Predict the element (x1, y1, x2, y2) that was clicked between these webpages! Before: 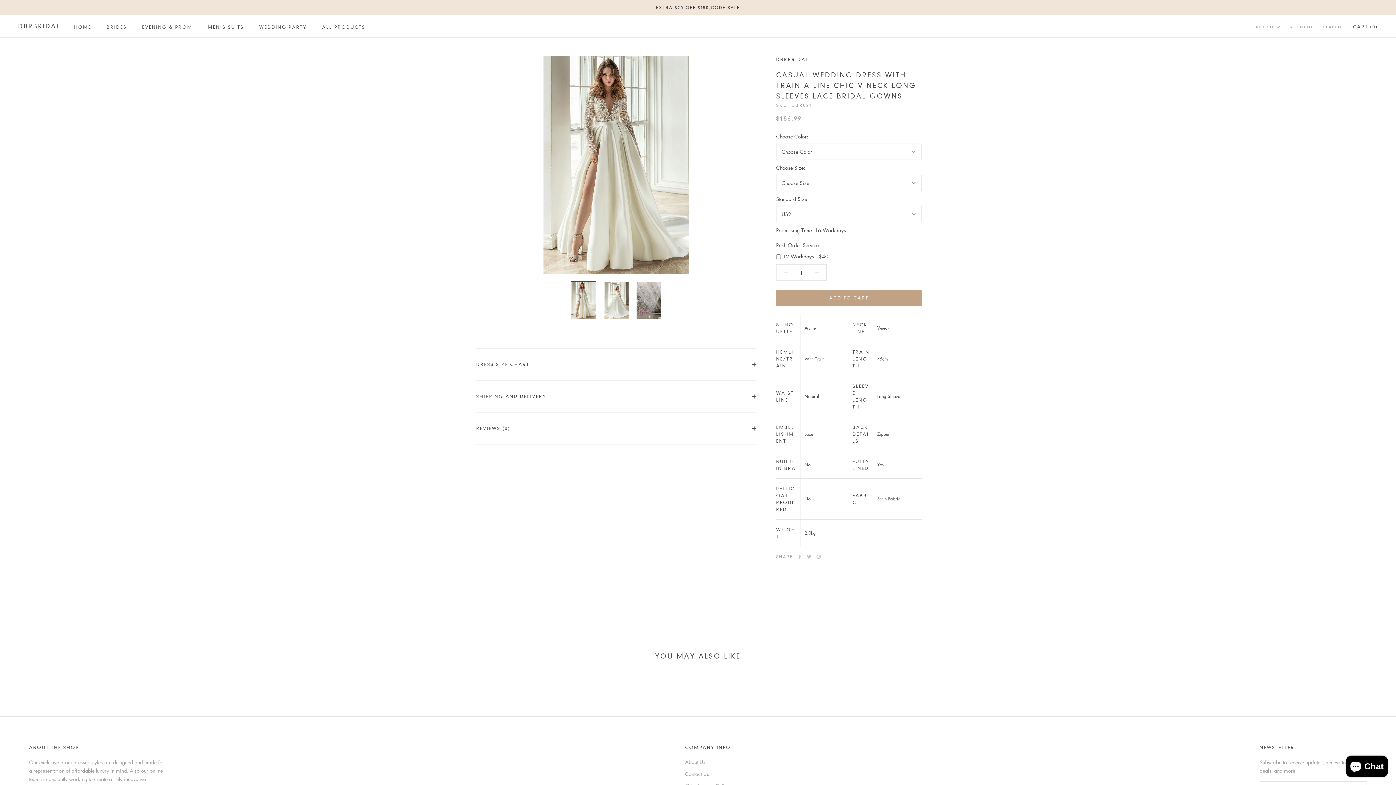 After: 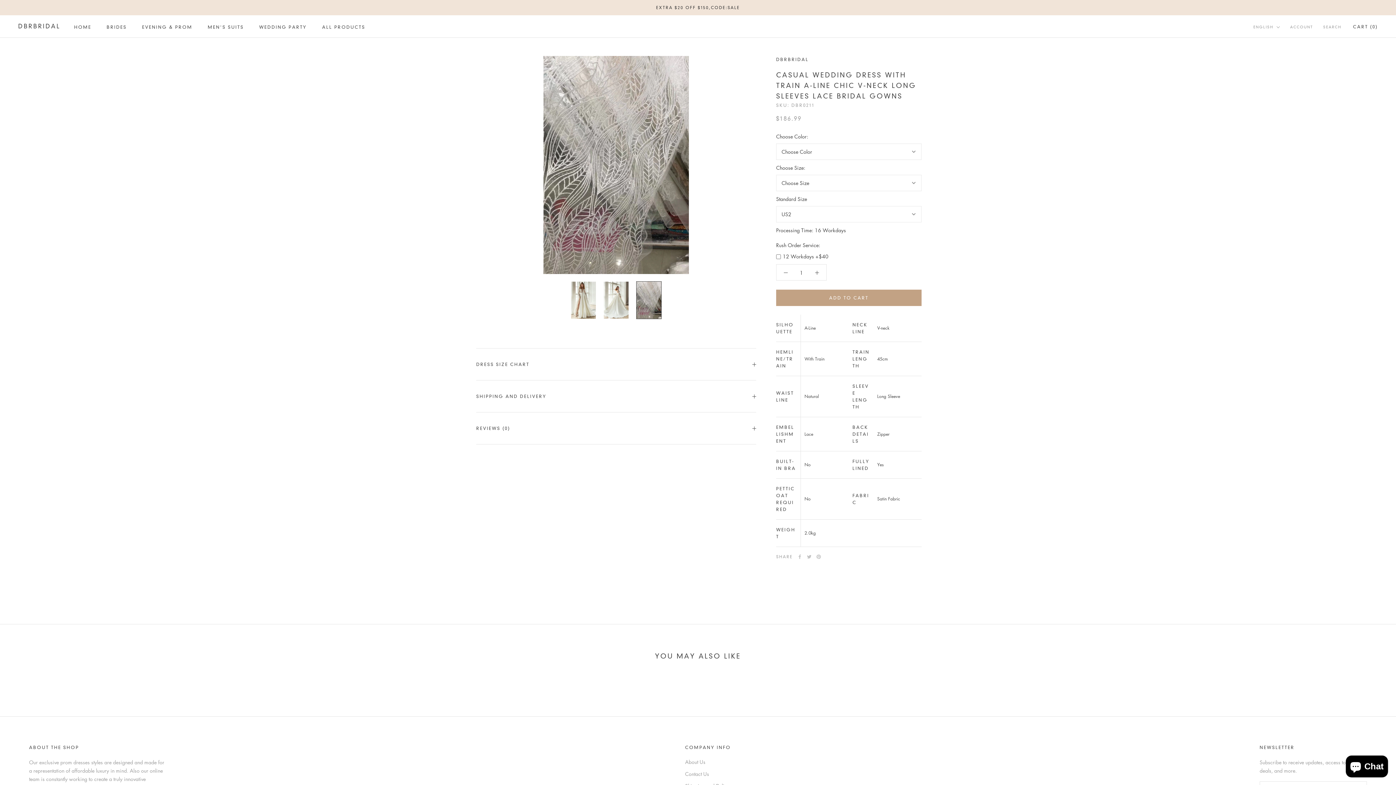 Action: bbox: (636, 281, 661, 319)